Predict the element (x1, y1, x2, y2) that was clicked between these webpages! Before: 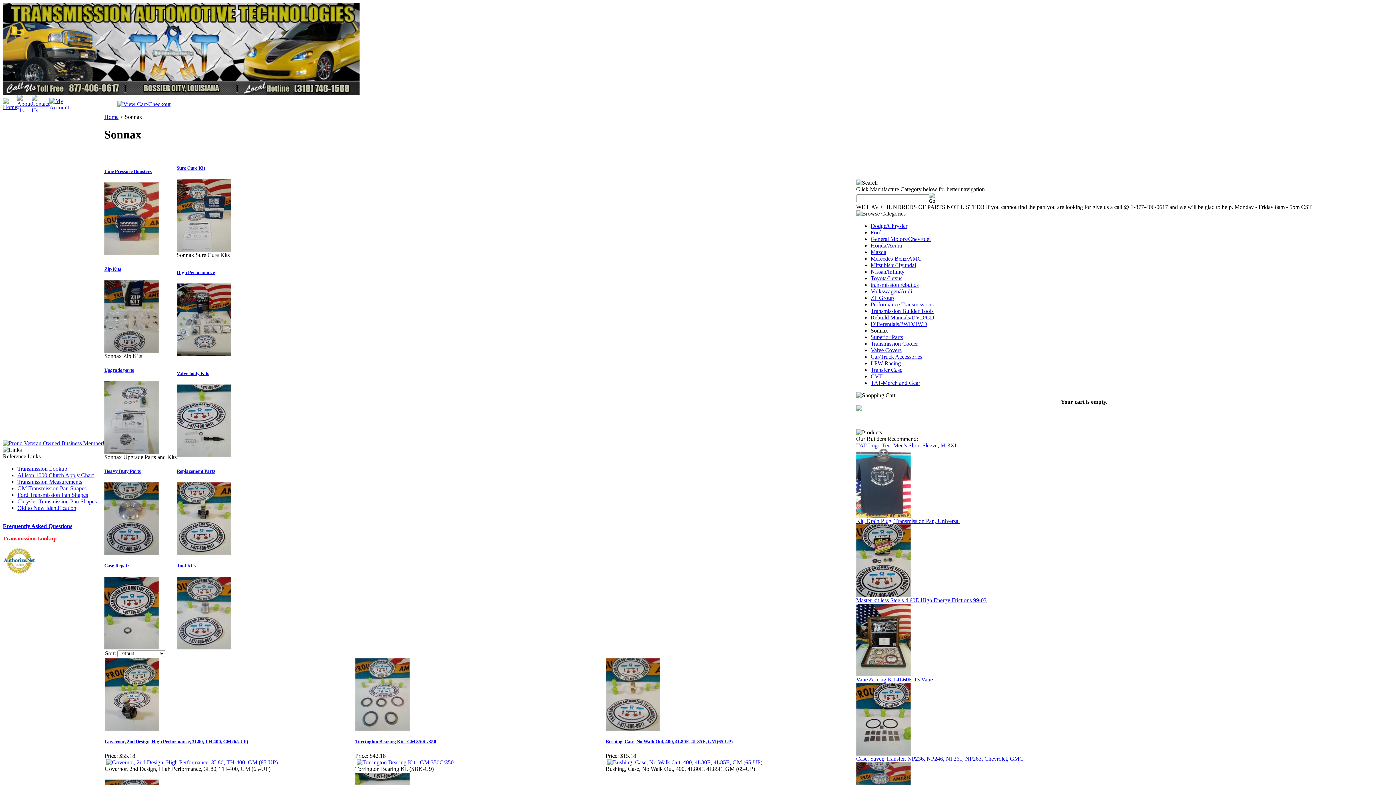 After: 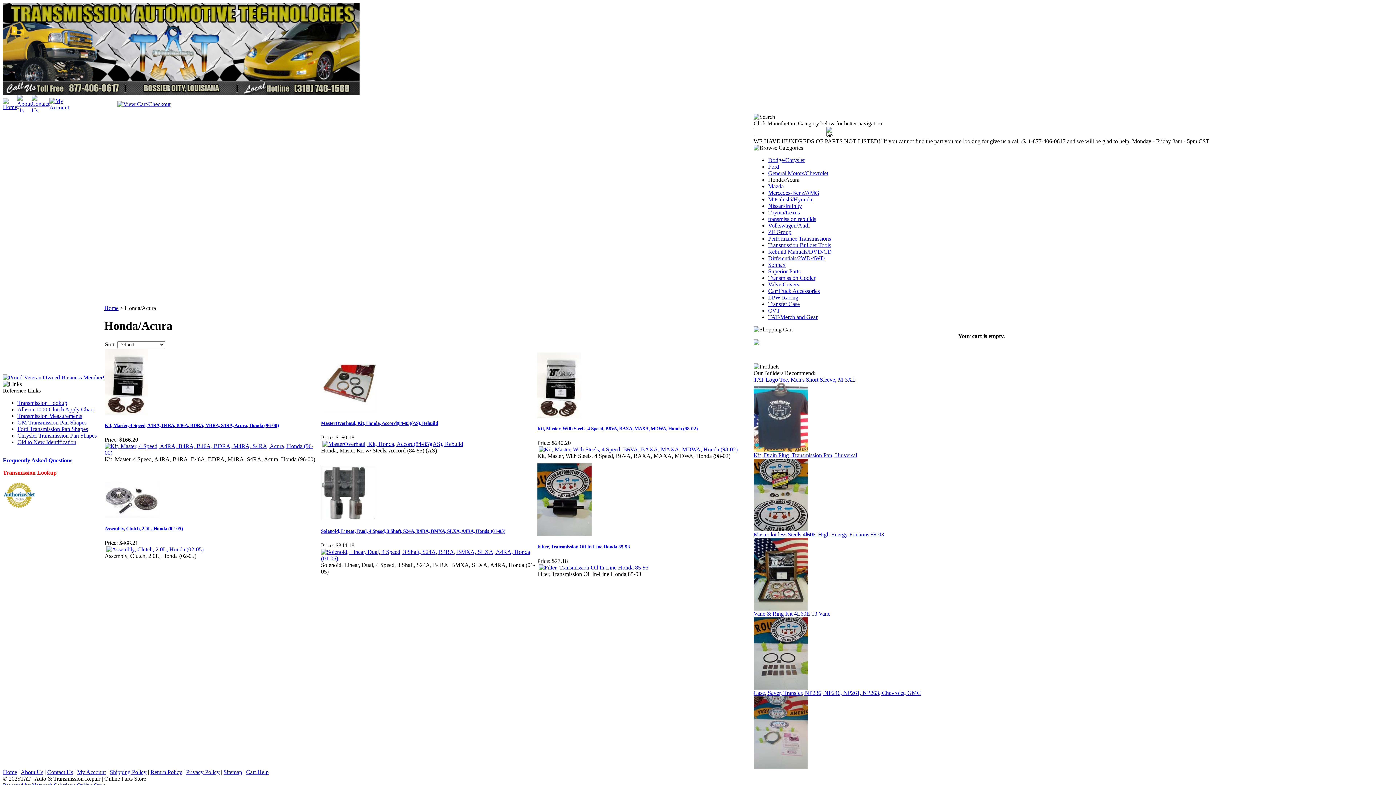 Action: label: Honda/Acura bbox: (870, 242, 902, 248)